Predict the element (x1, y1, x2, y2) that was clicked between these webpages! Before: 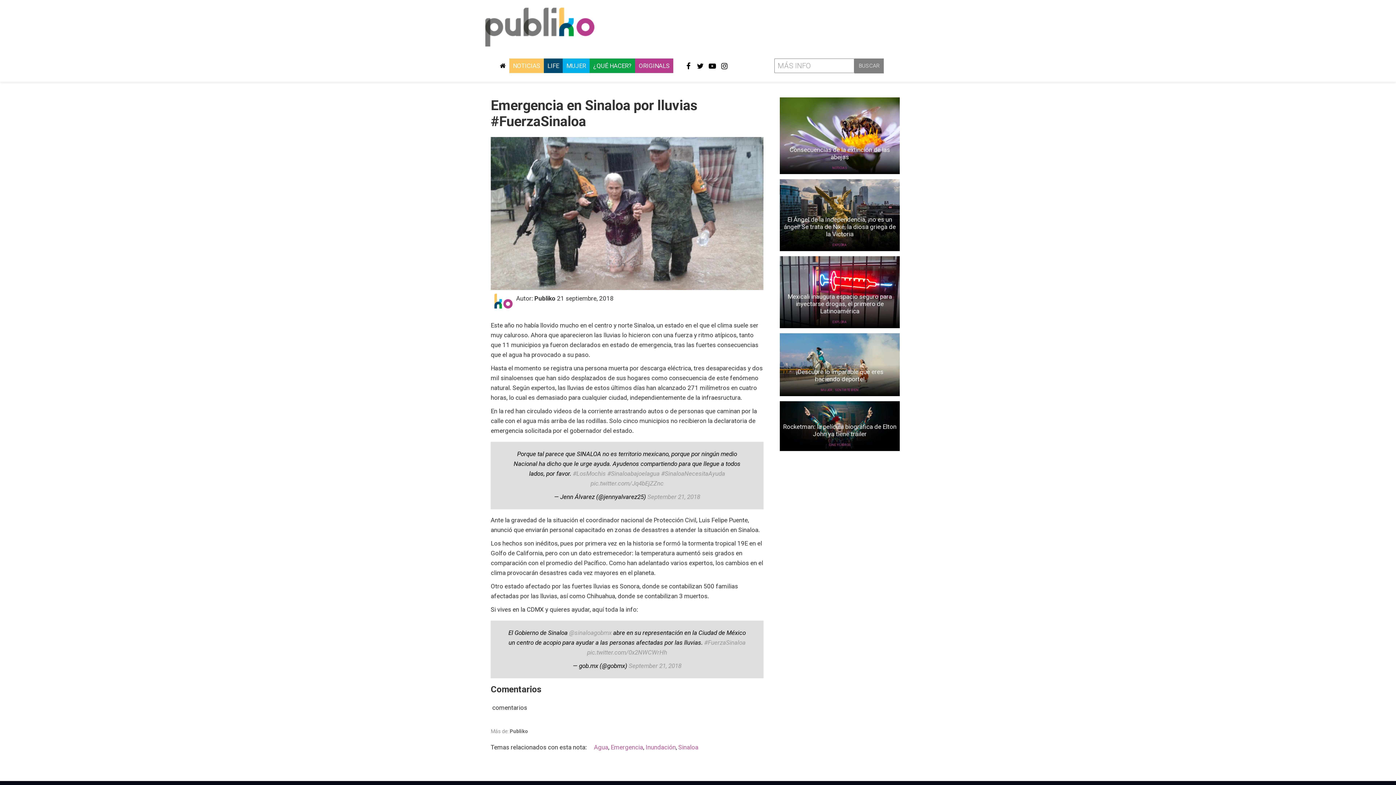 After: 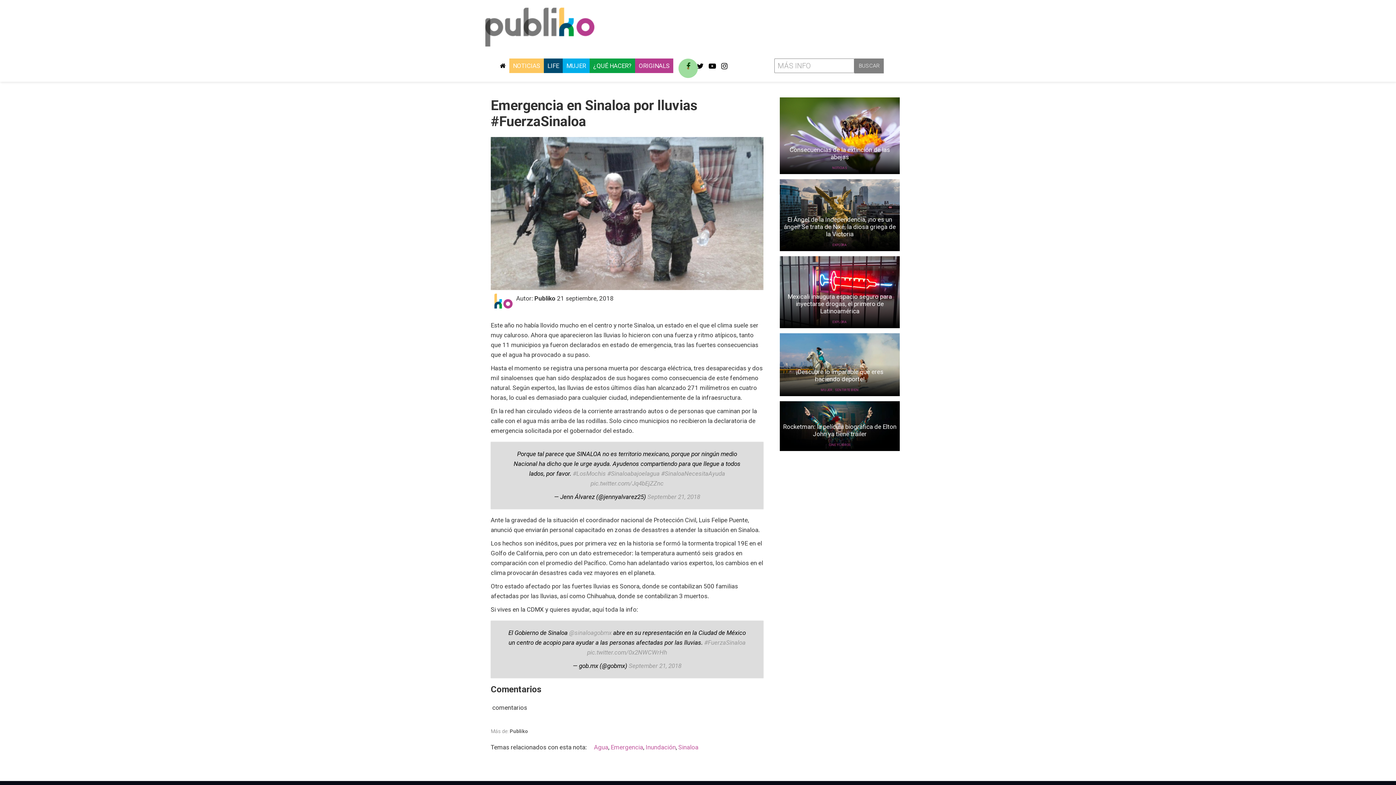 Action: bbox: (682, 62, 694, 74)